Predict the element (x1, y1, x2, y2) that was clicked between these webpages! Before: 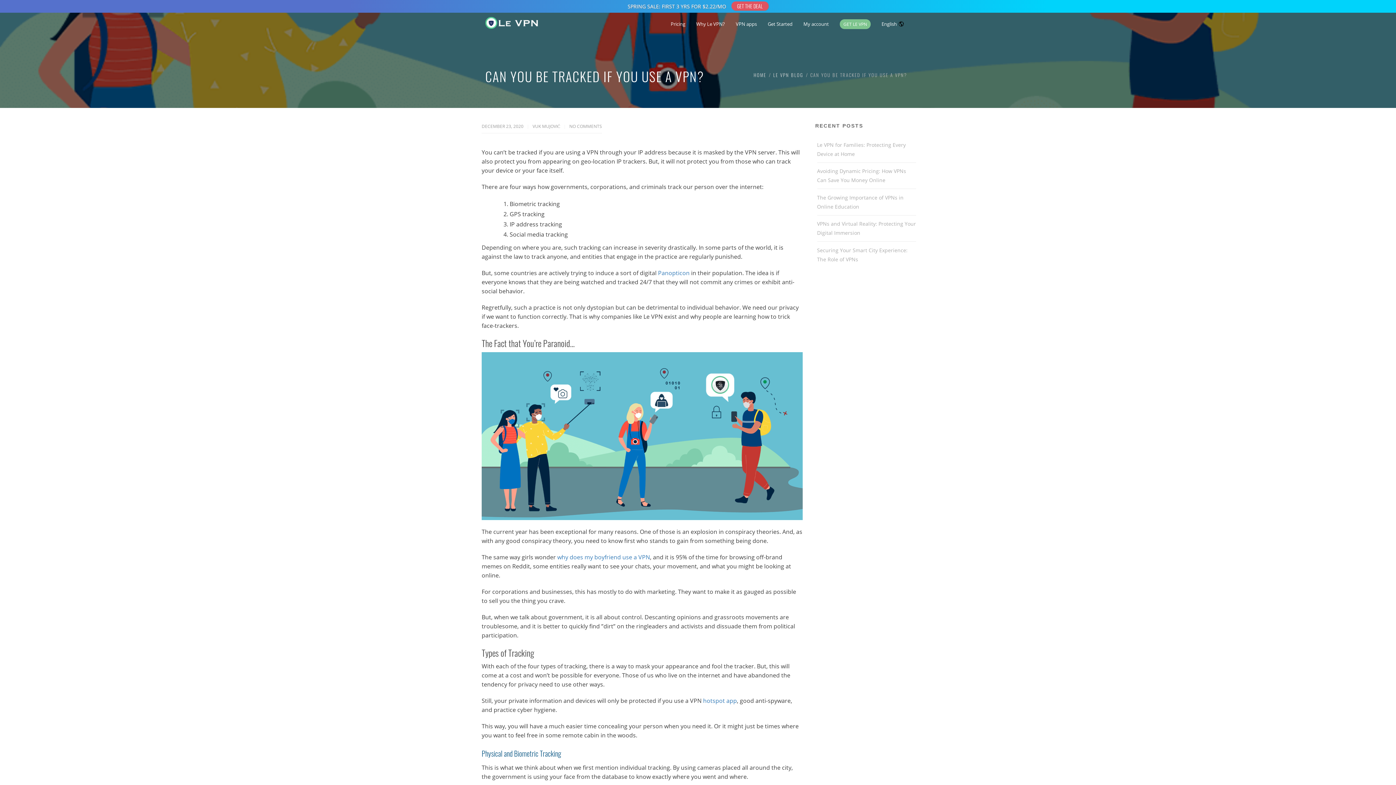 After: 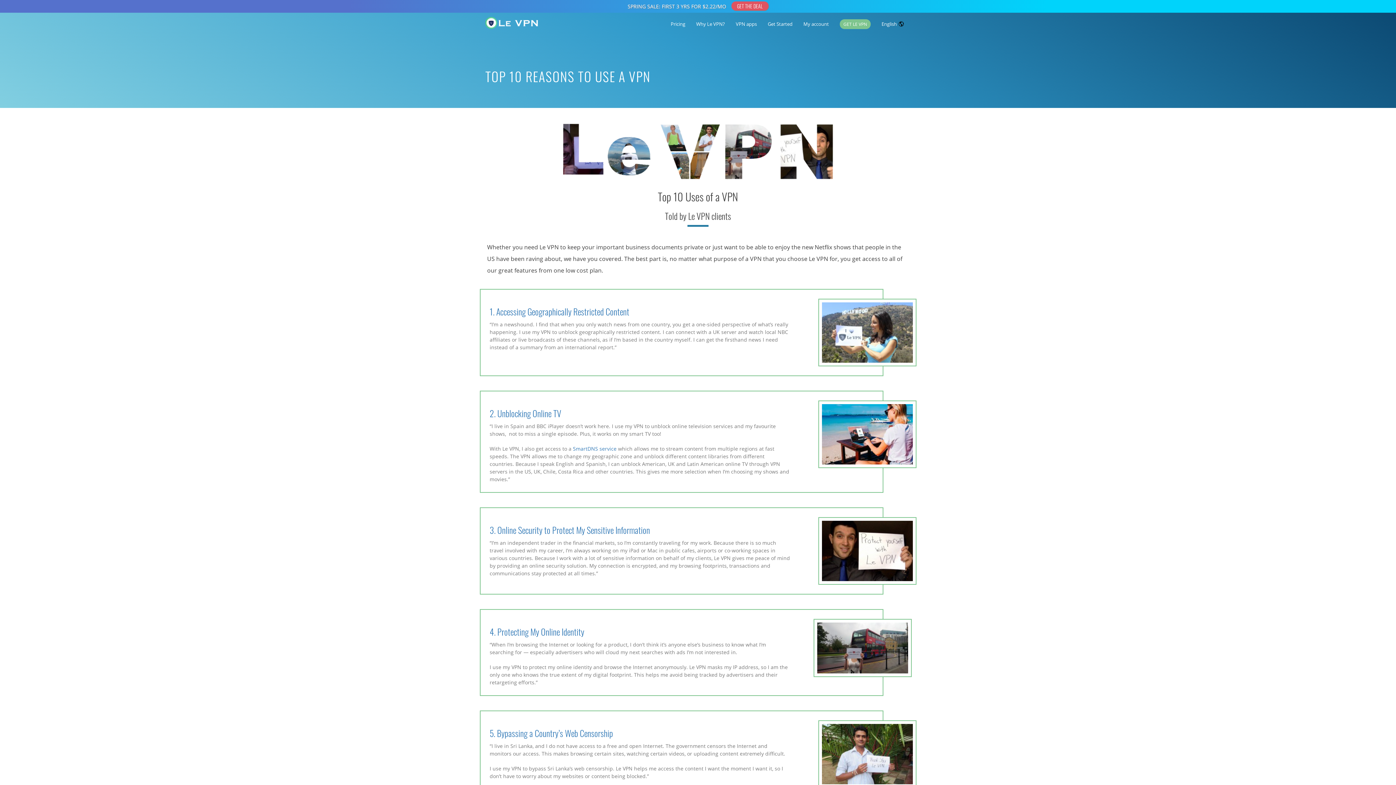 Action: bbox: (696, 16, 725, 31) label: Why Le VPN?